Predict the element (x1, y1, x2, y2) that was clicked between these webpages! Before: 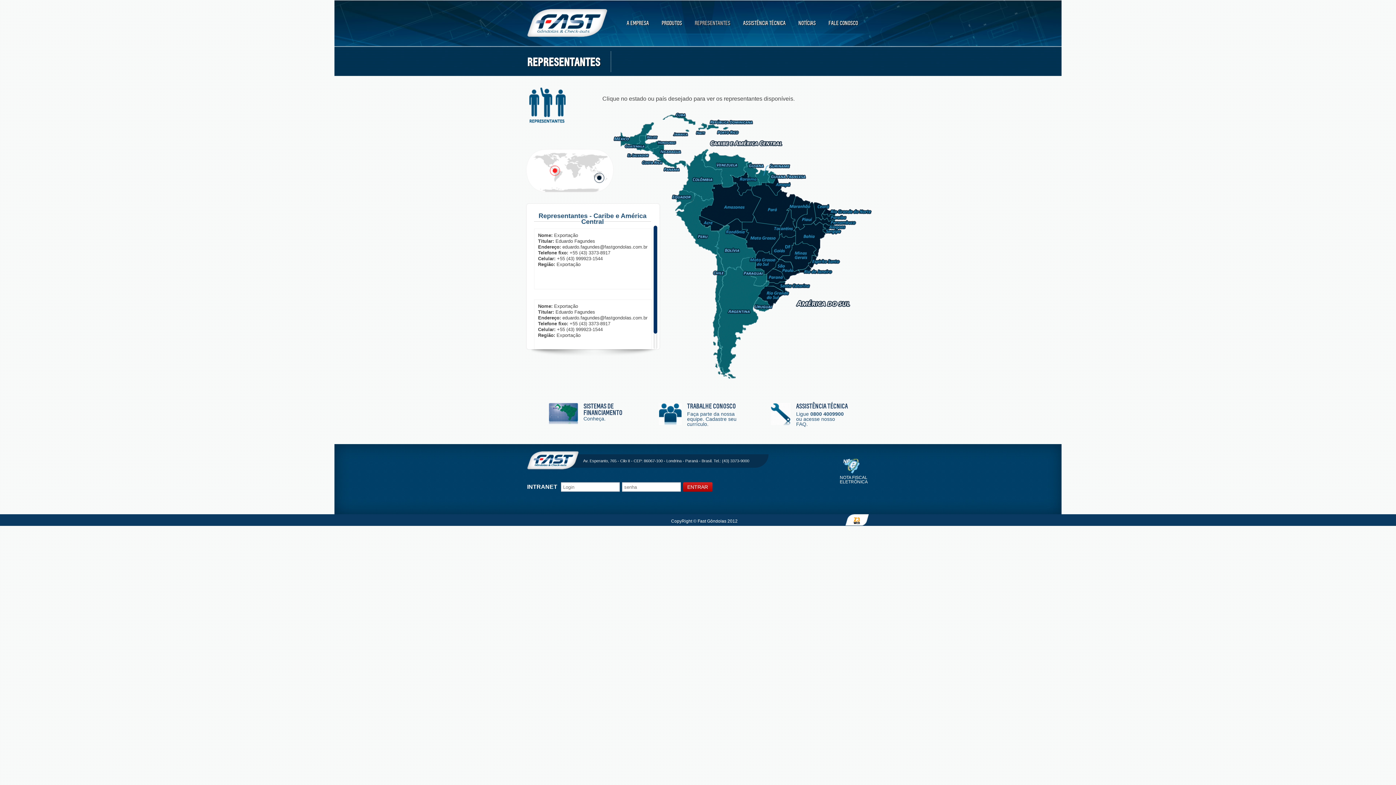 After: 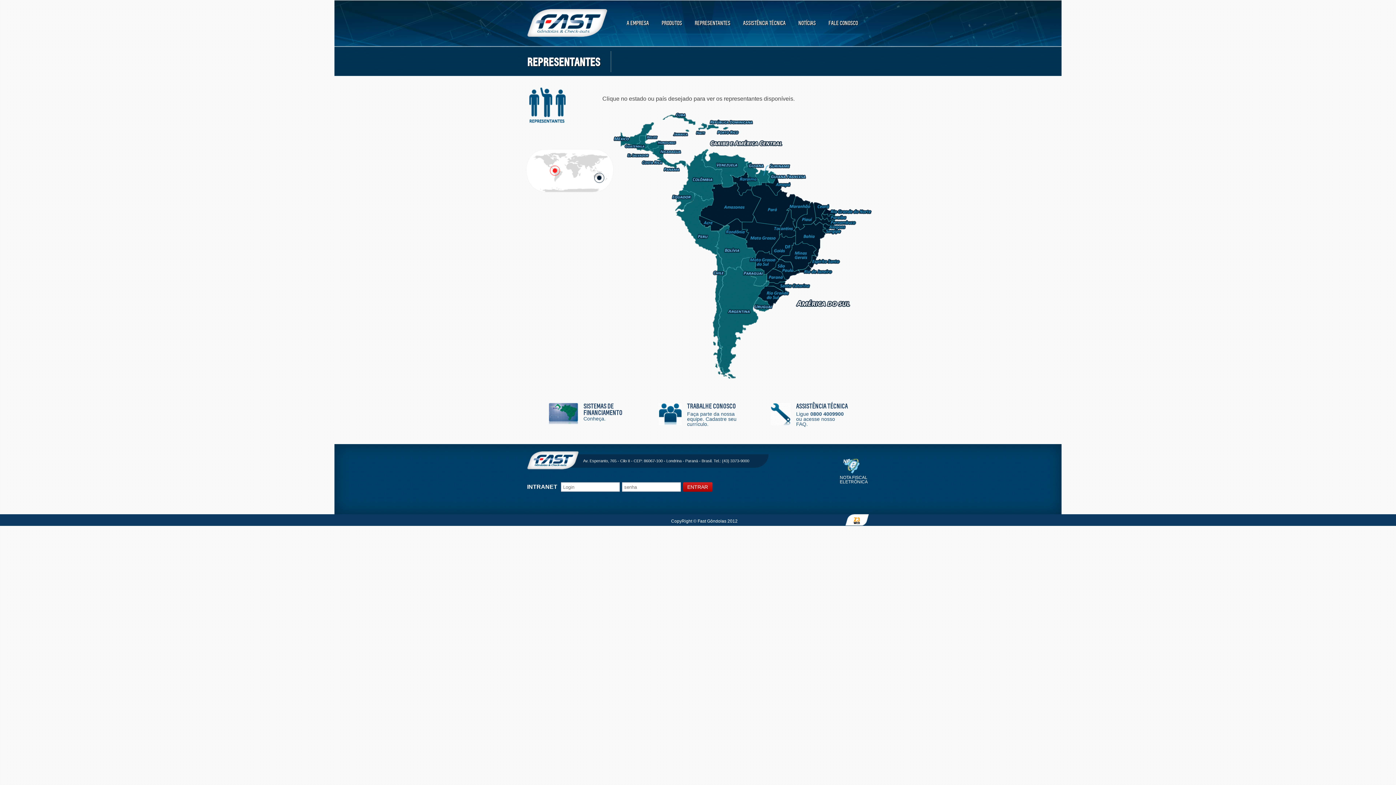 Action: label: REPRESENTANTES bbox: (694, 20, 730, 25)